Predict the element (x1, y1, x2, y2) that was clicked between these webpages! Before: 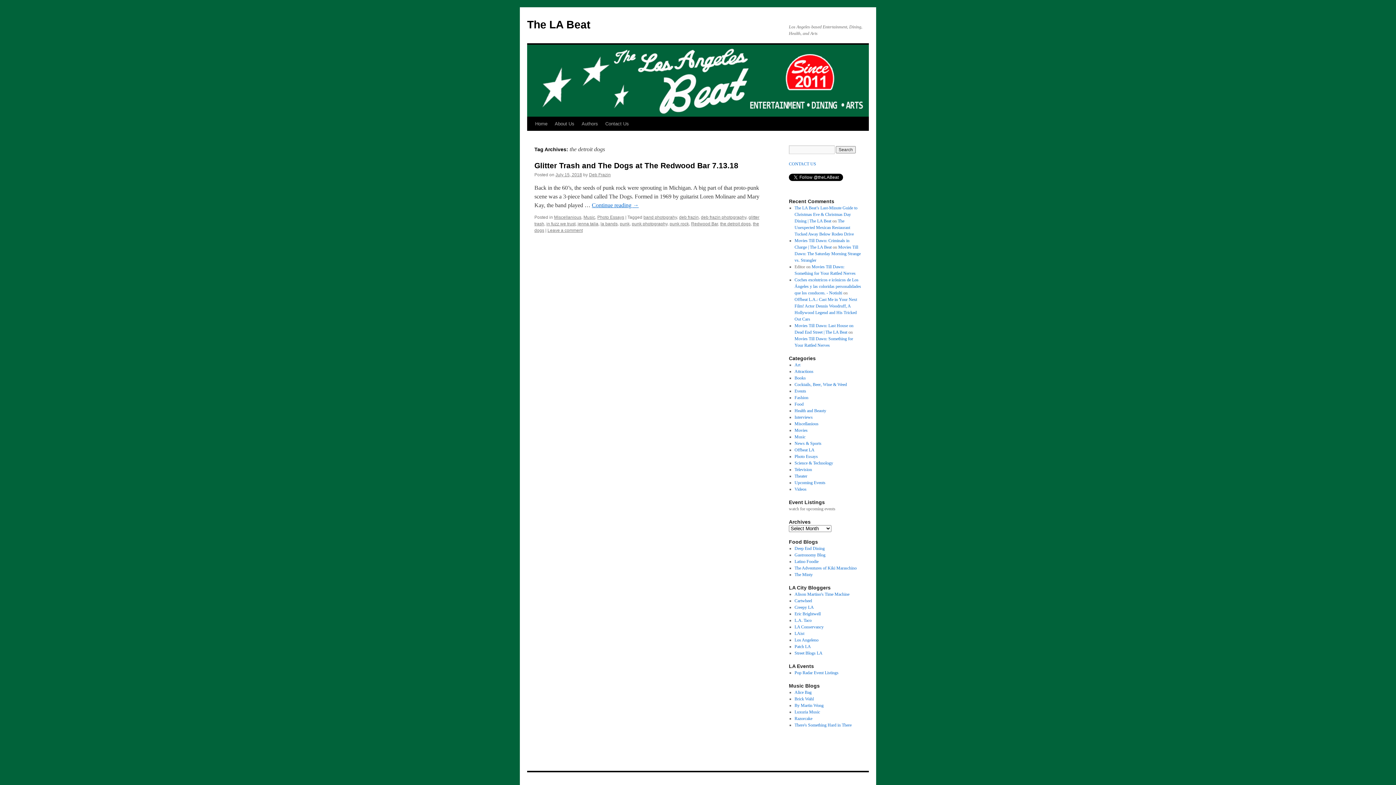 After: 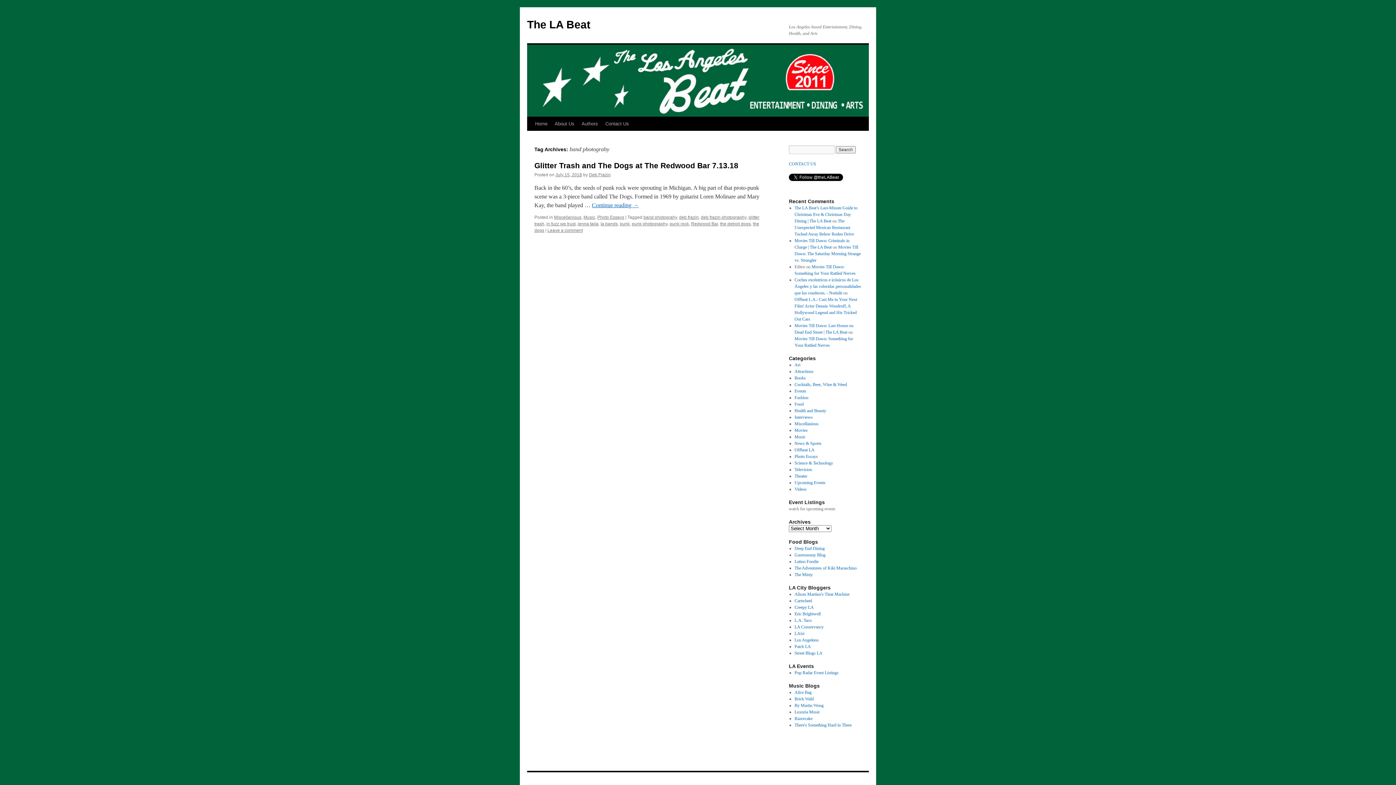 Action: bbox: (643, 214, 677, 220) label: band photograhy